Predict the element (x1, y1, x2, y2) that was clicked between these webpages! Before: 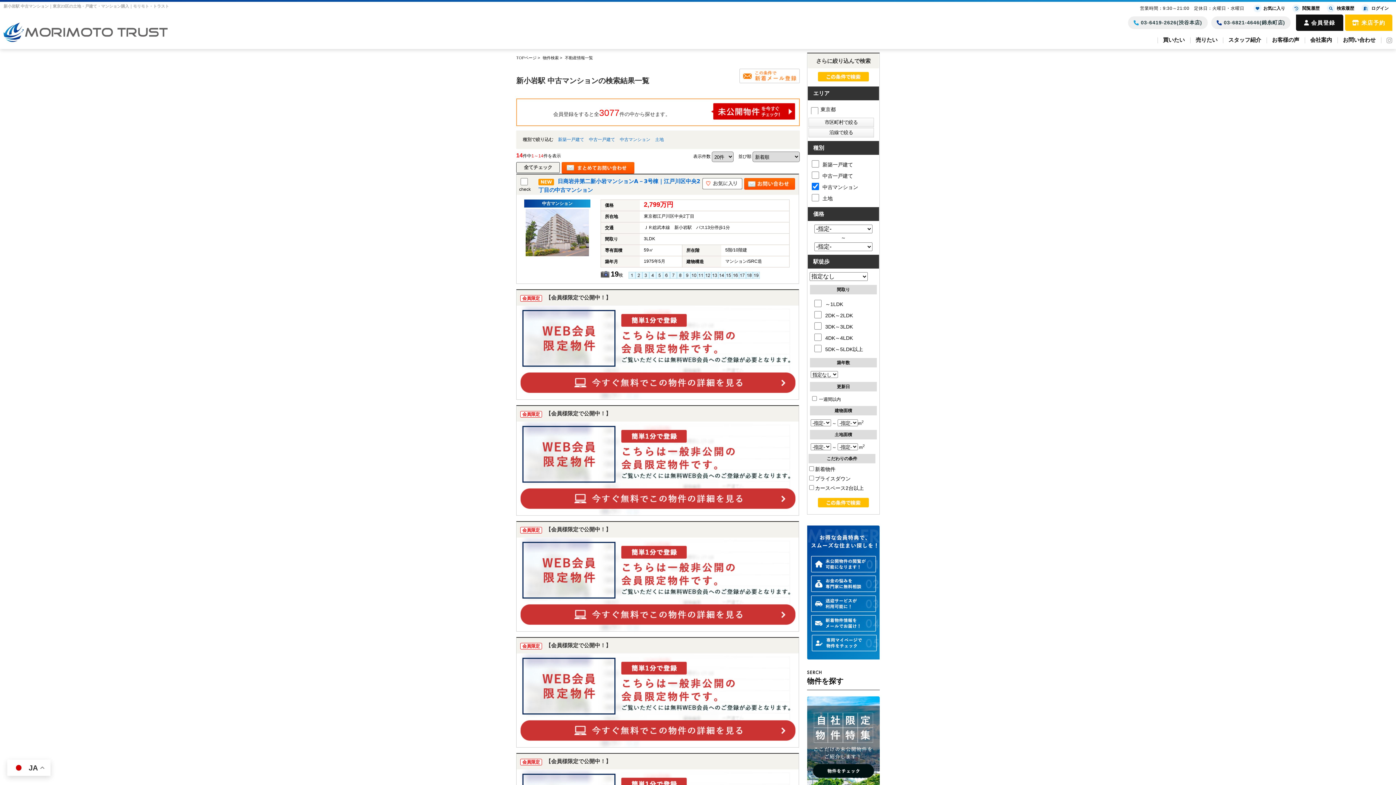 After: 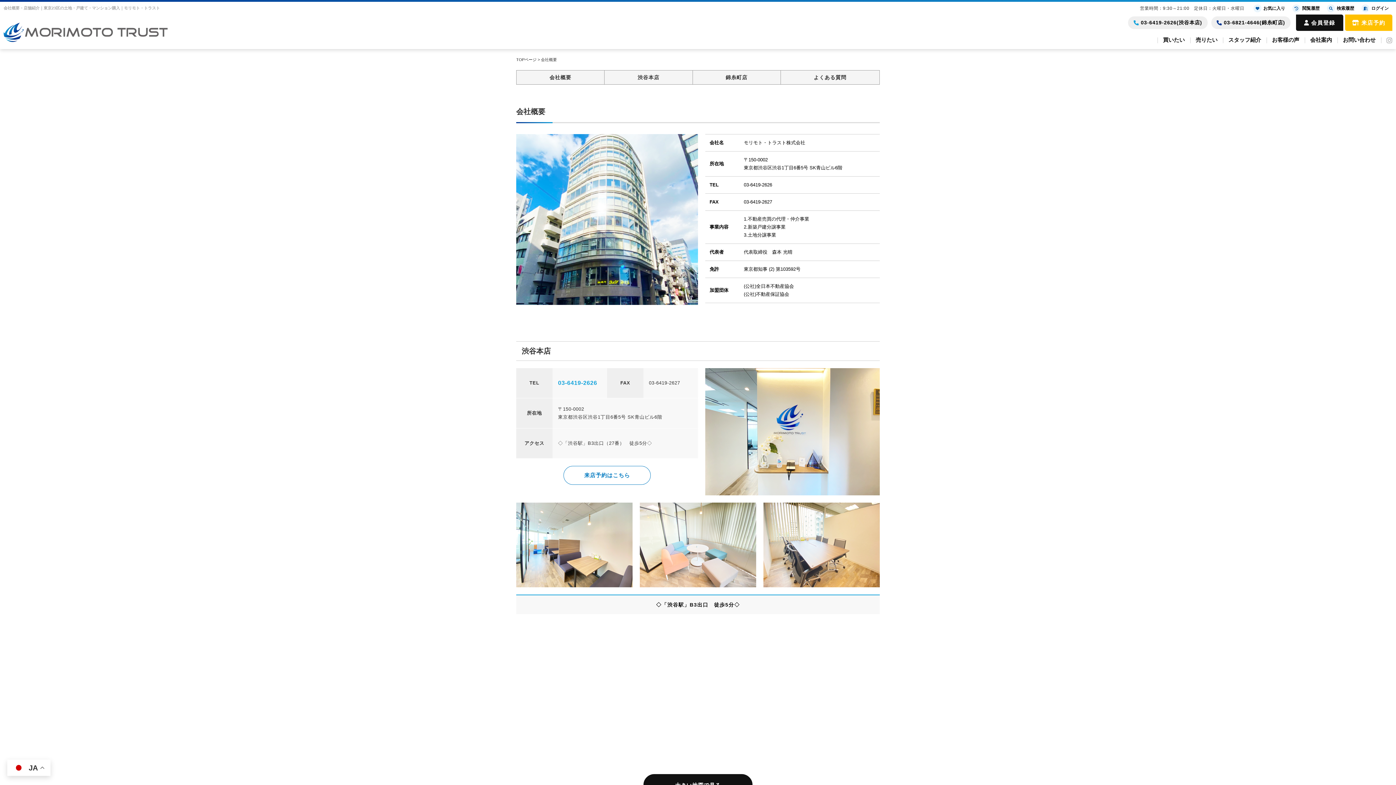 Action: label: 会社案内 bbox: (1310, 30, 1332, 49)